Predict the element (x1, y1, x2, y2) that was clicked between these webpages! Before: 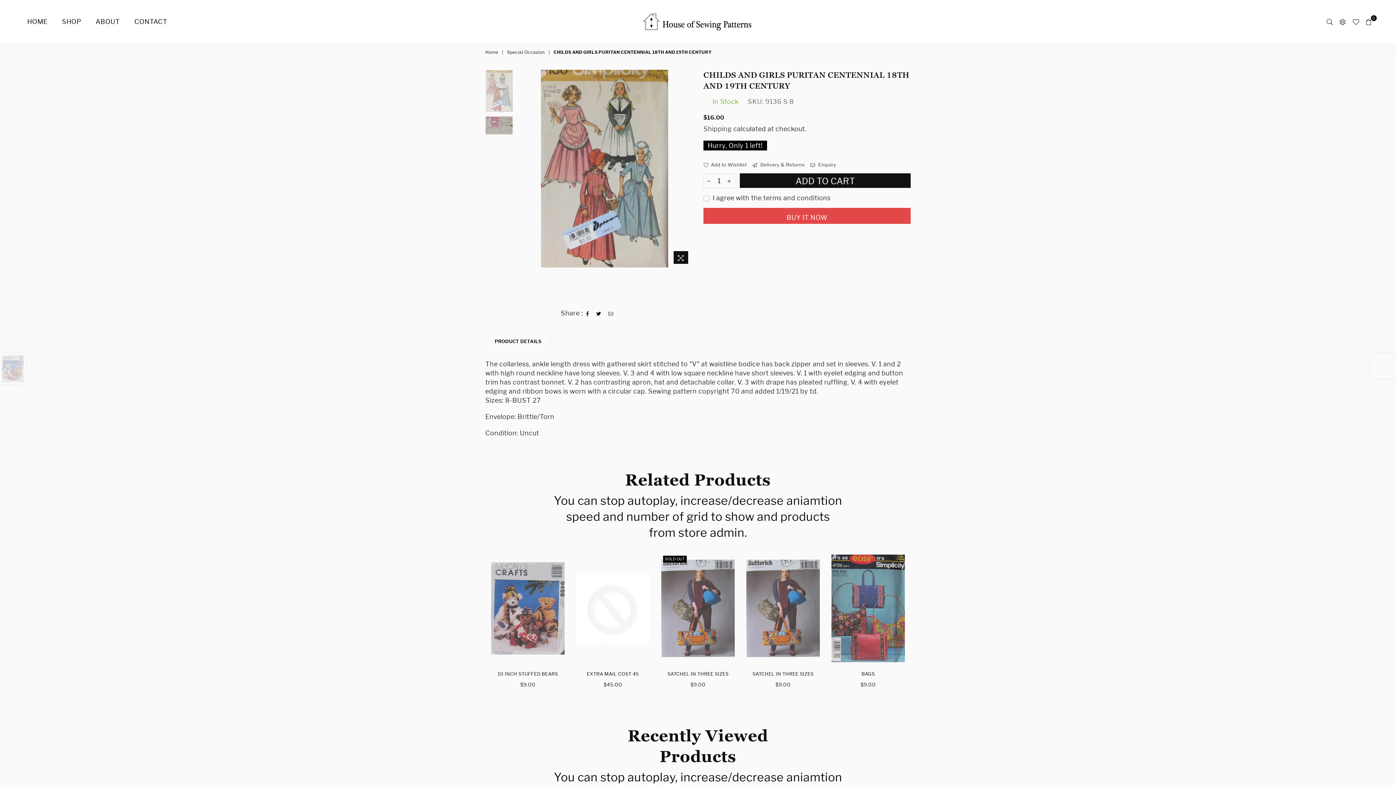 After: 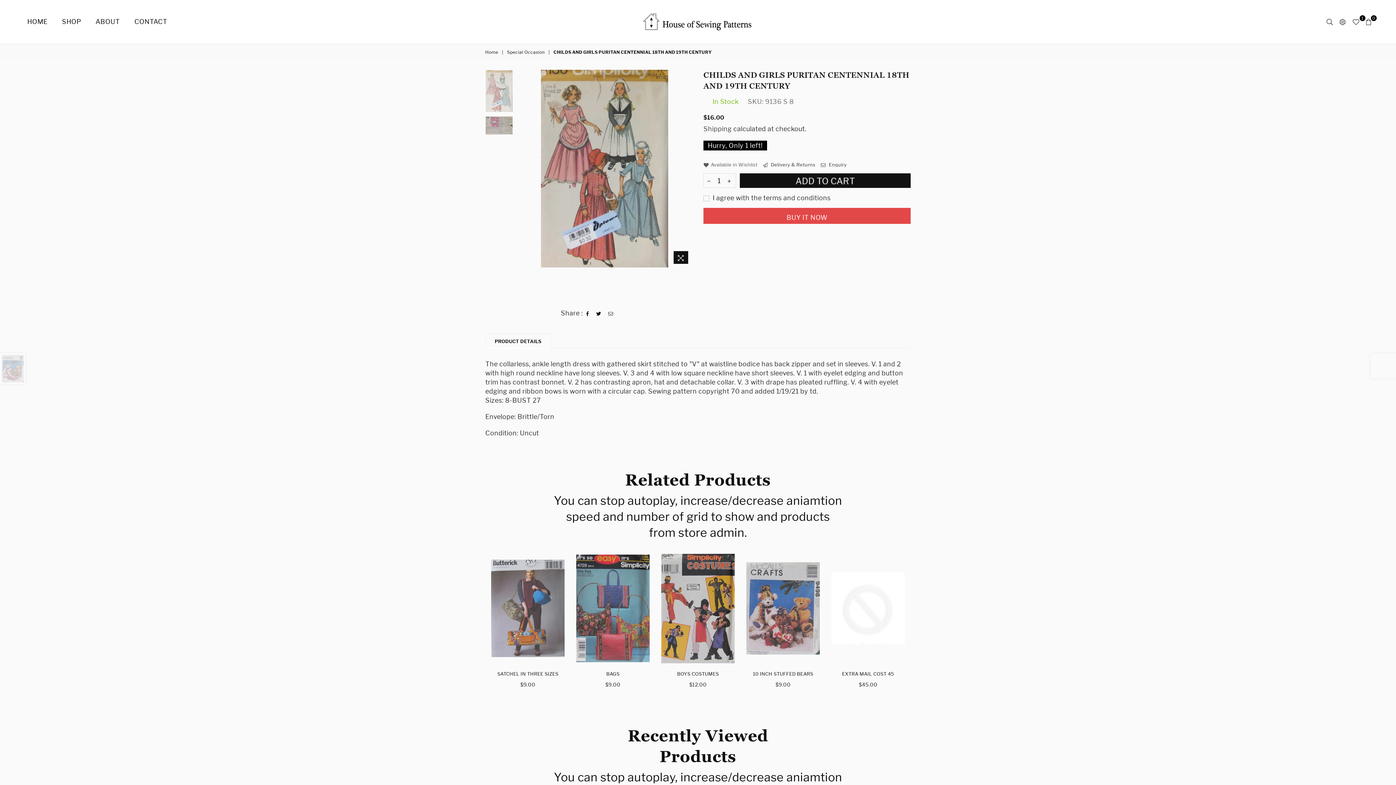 Action: label: Add to Wishlist bbox: (703, 161, 747, 168)